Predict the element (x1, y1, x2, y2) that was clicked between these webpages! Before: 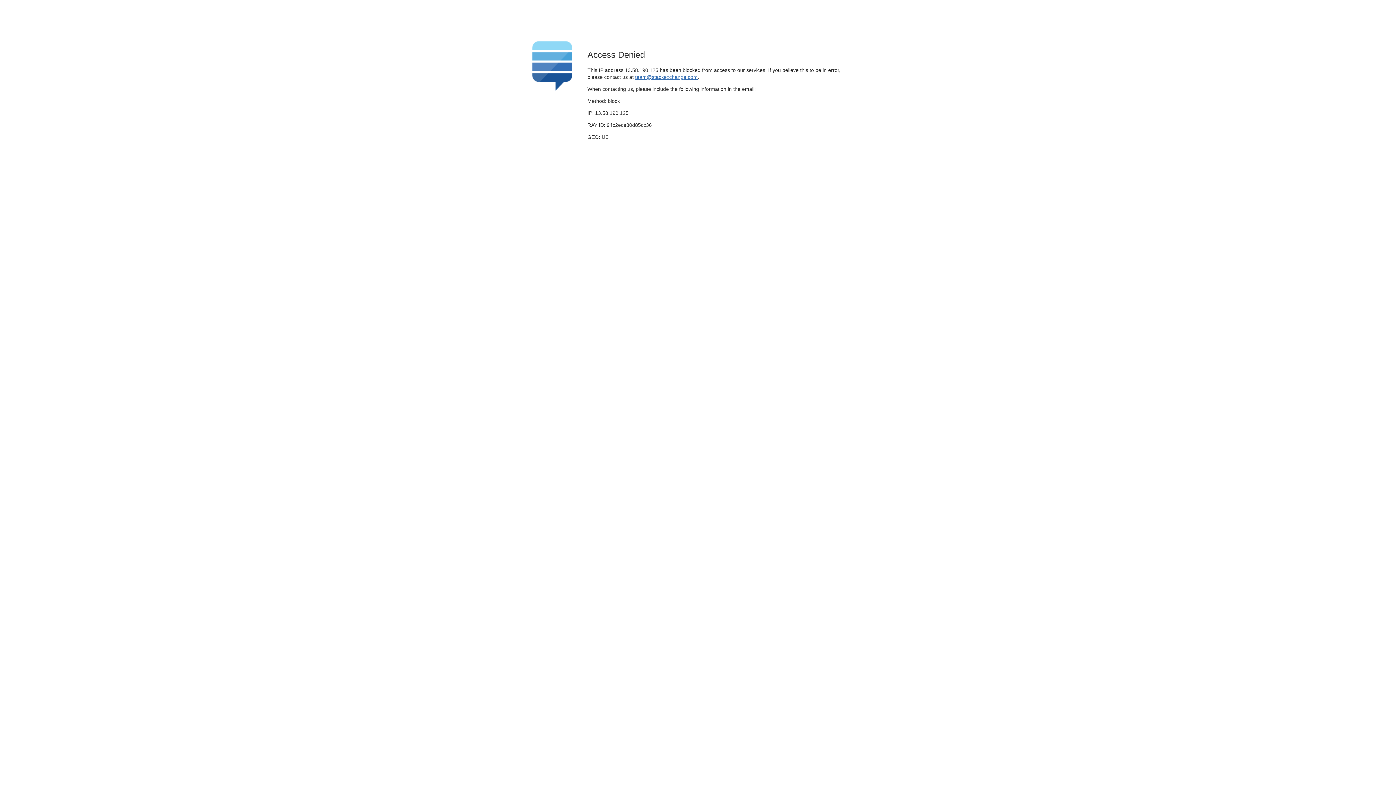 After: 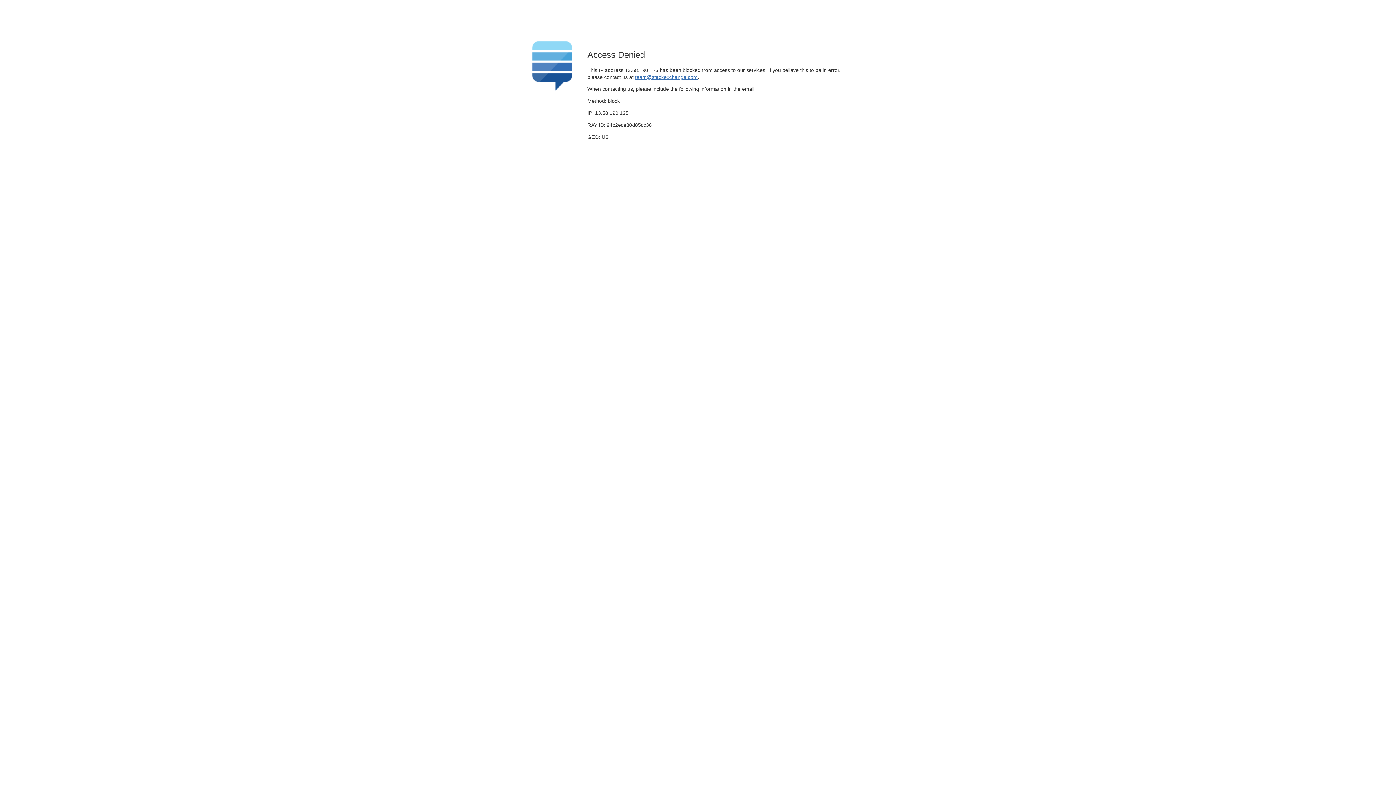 Action: label: team@stackexchange.com bbox: (635, 74, 697, 79)